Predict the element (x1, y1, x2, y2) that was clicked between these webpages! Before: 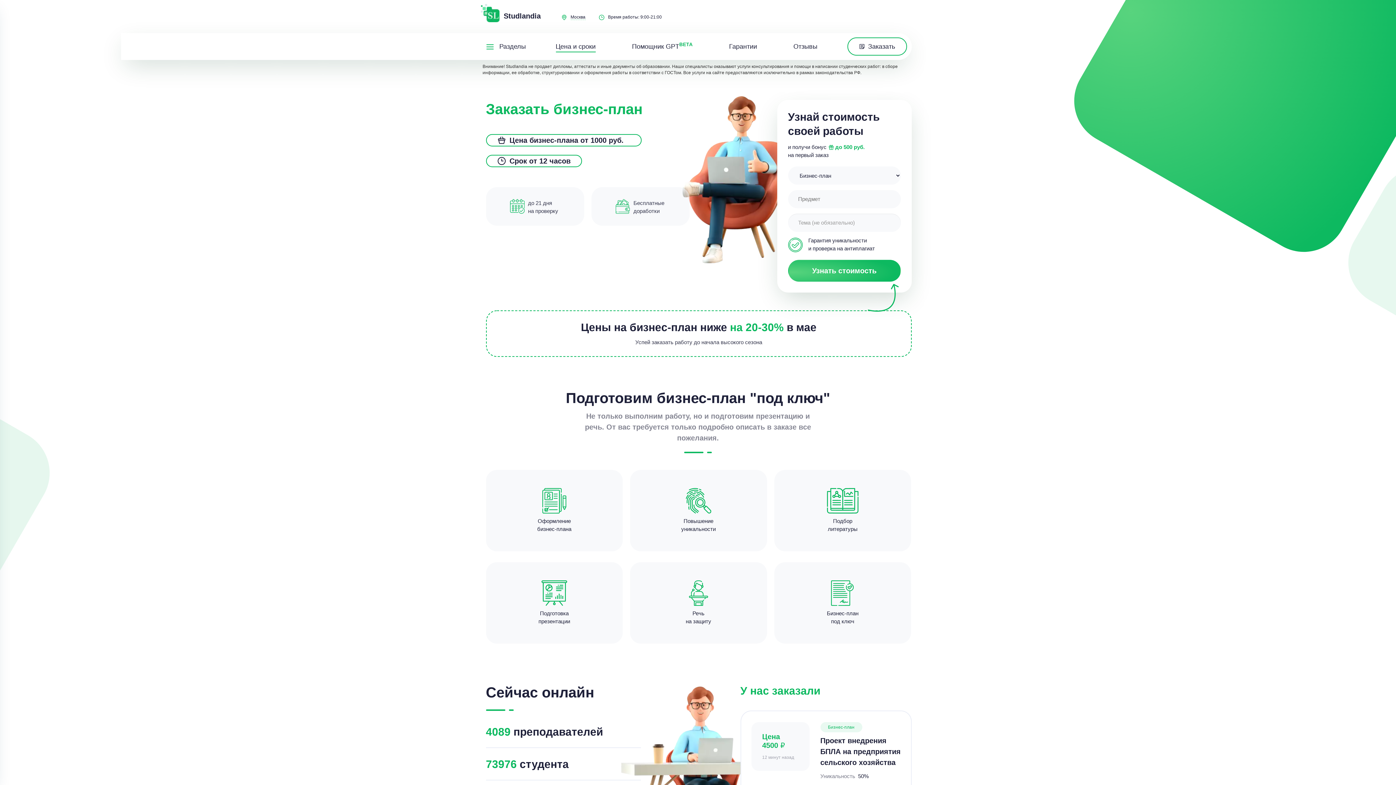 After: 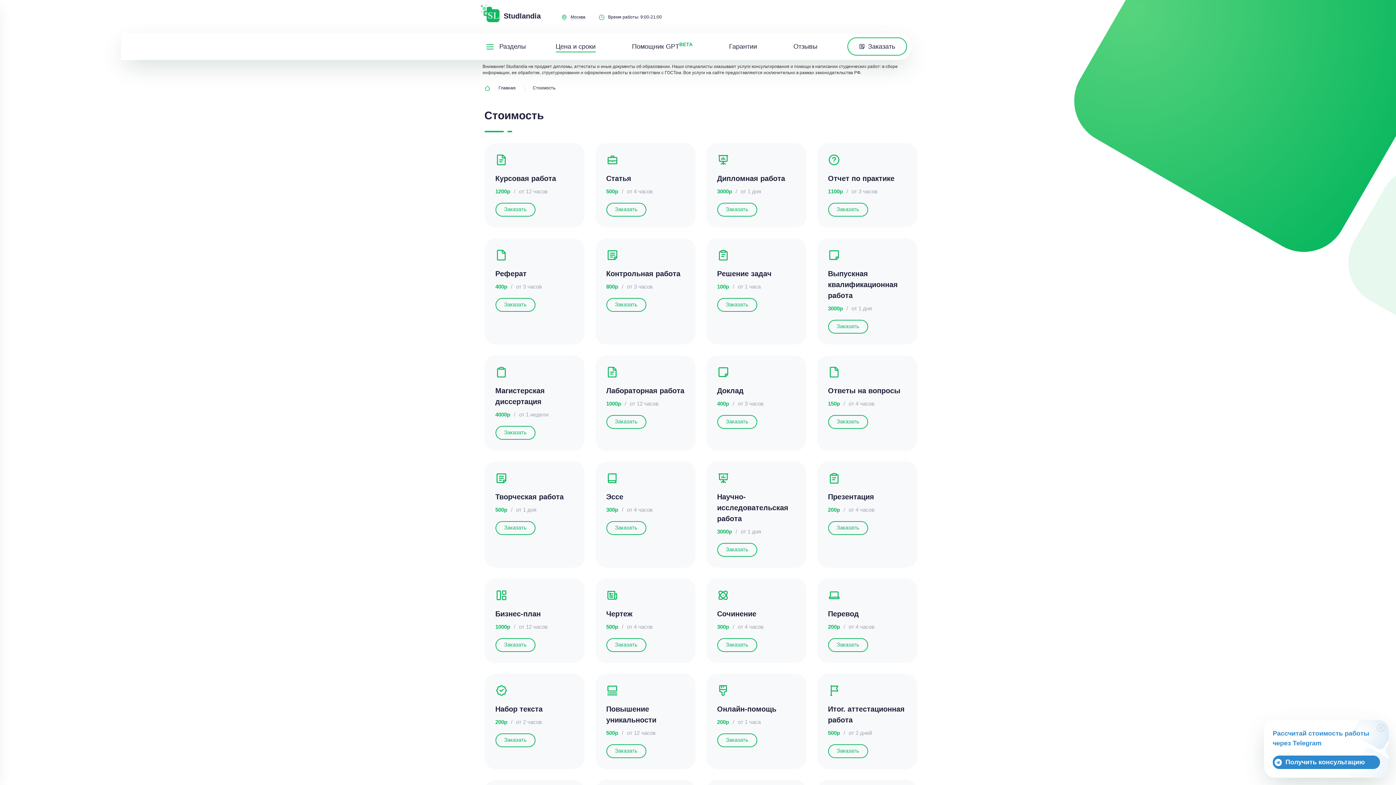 Action: label: Цена и сроки bbox: (555, 42, 595, 50)